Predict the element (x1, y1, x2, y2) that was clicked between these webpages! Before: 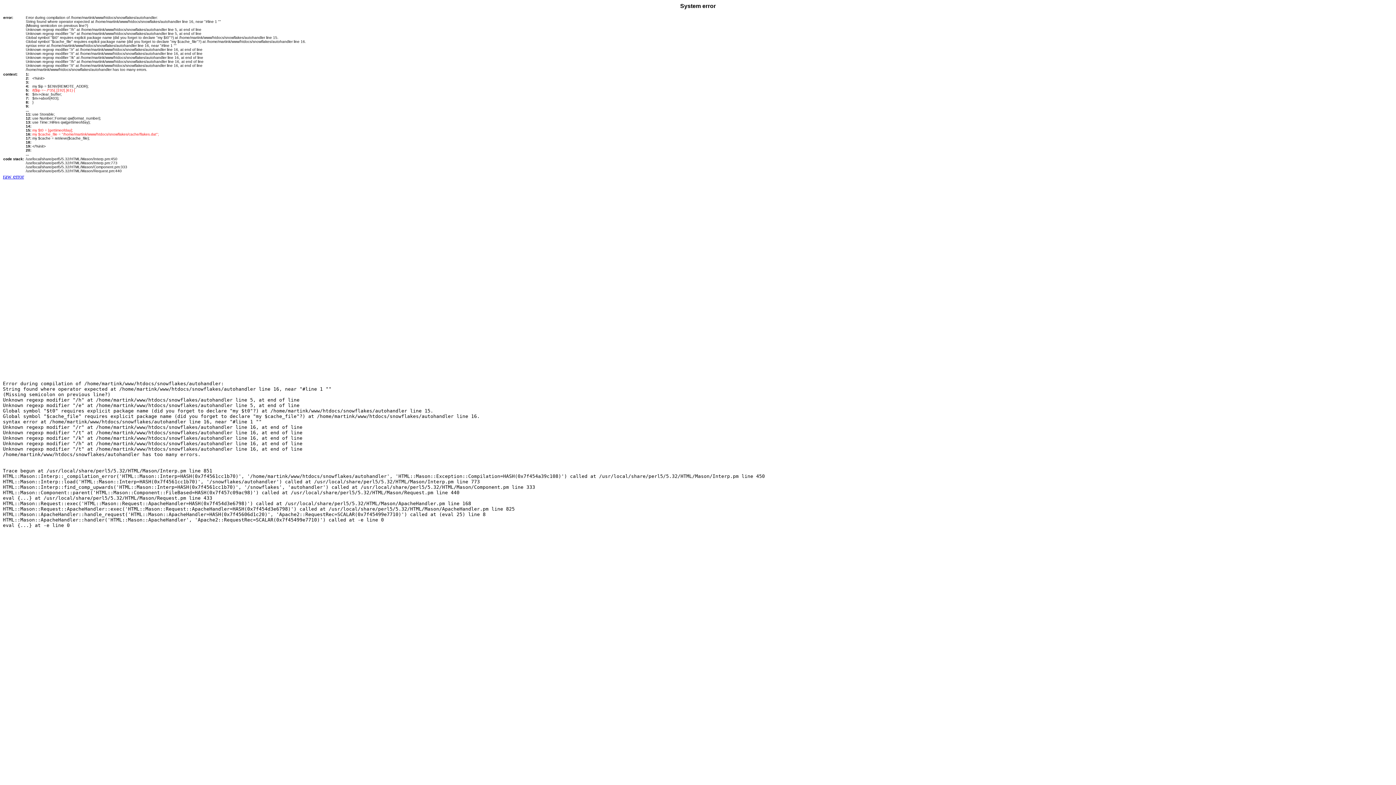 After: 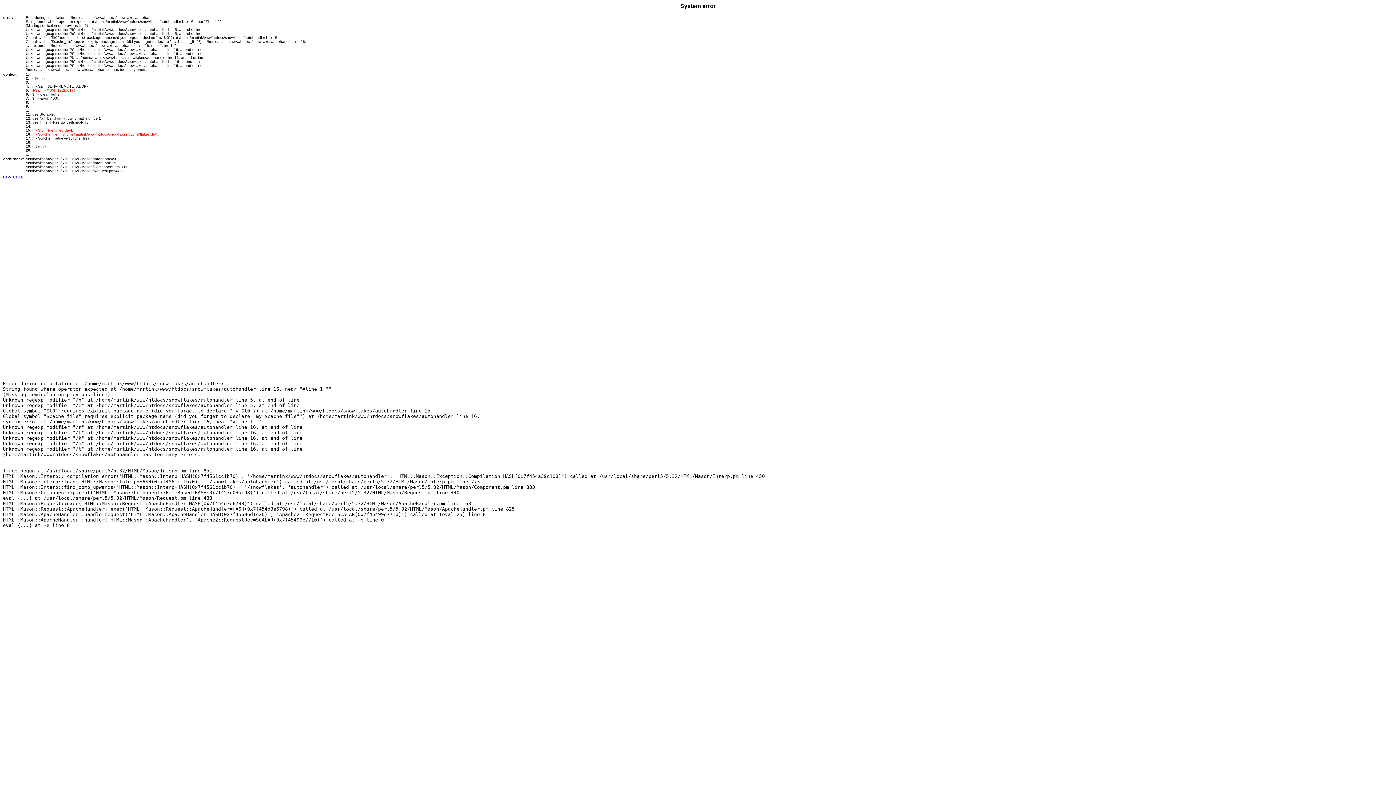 Action: bbox: (2, 173, 24, 179) label: raw error